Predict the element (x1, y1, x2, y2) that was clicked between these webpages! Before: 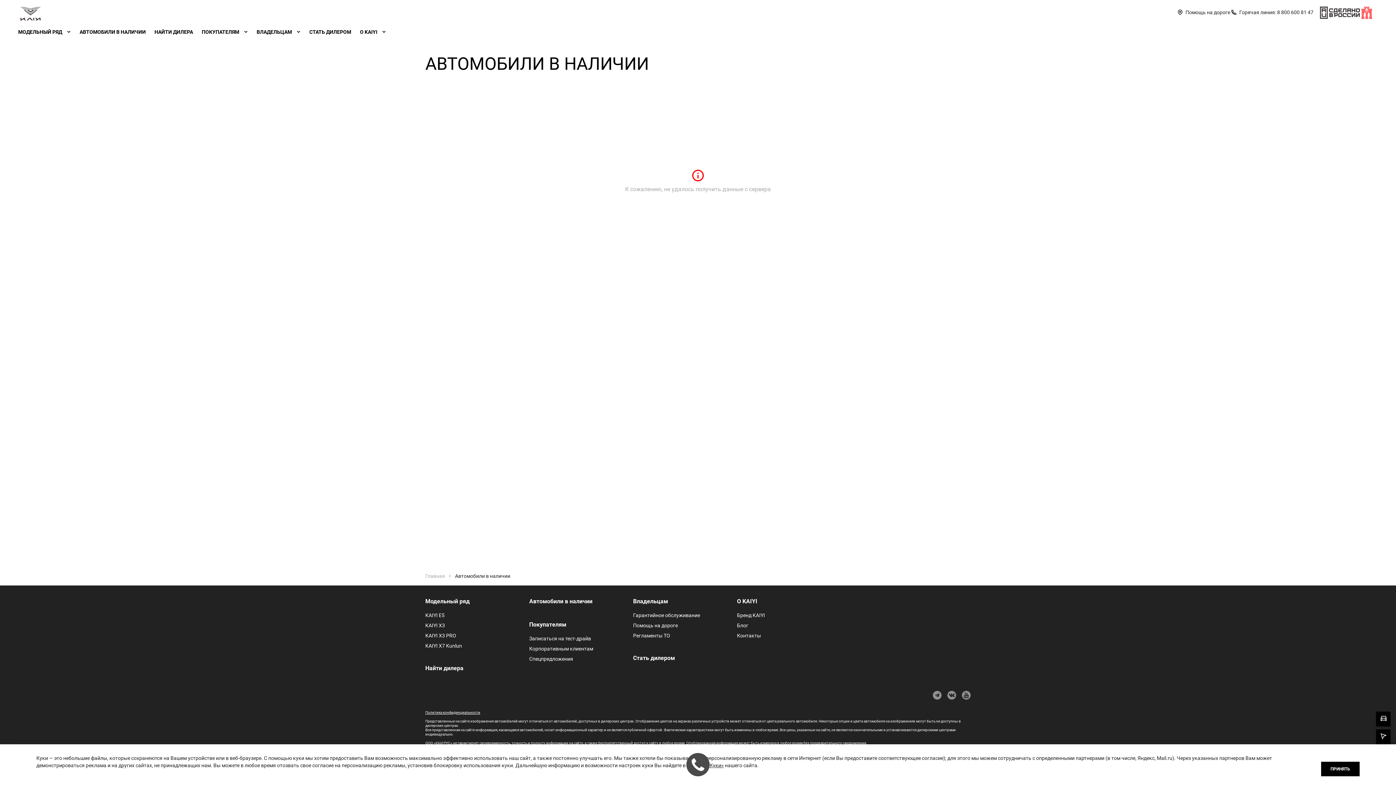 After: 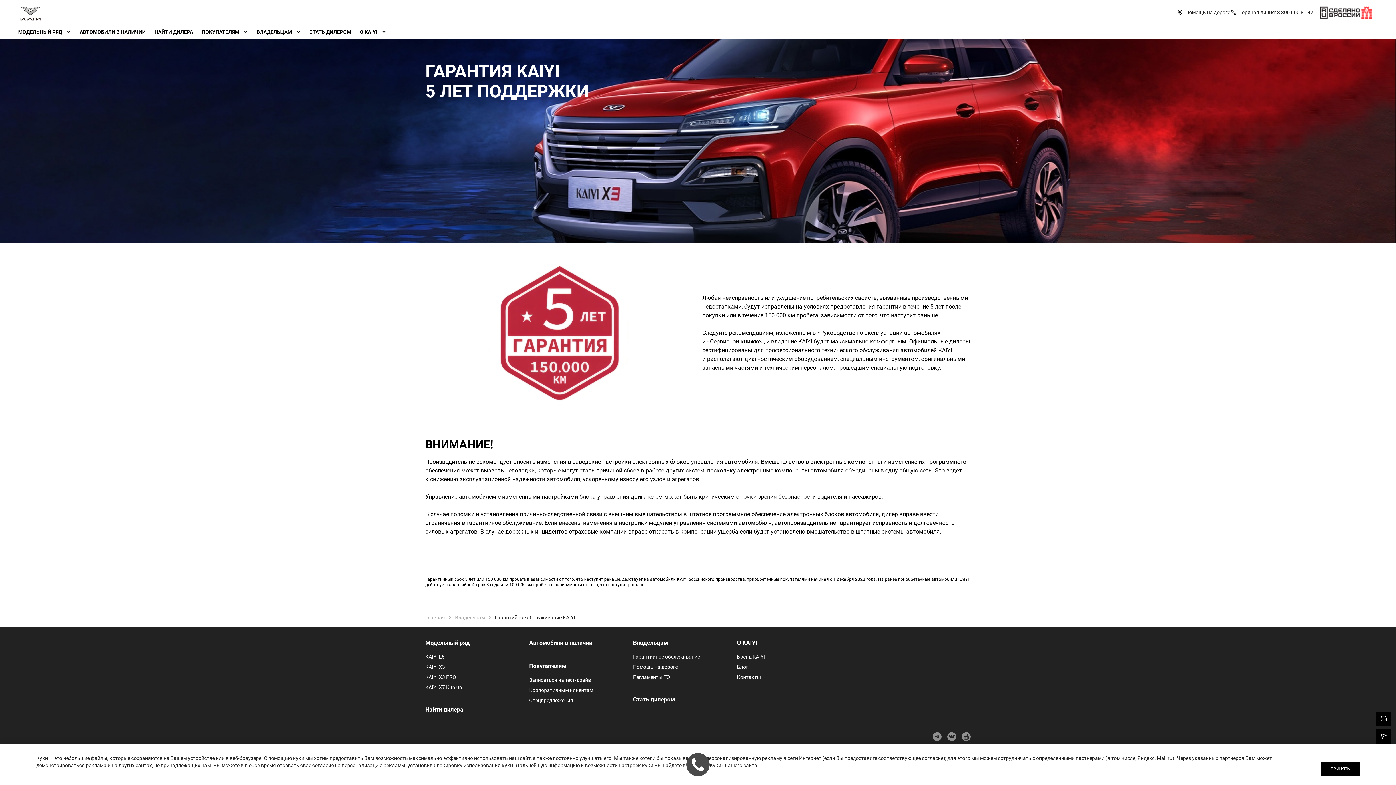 Action: bbox: (633, 612, 700, 619) label: Гарантийное обслуживание